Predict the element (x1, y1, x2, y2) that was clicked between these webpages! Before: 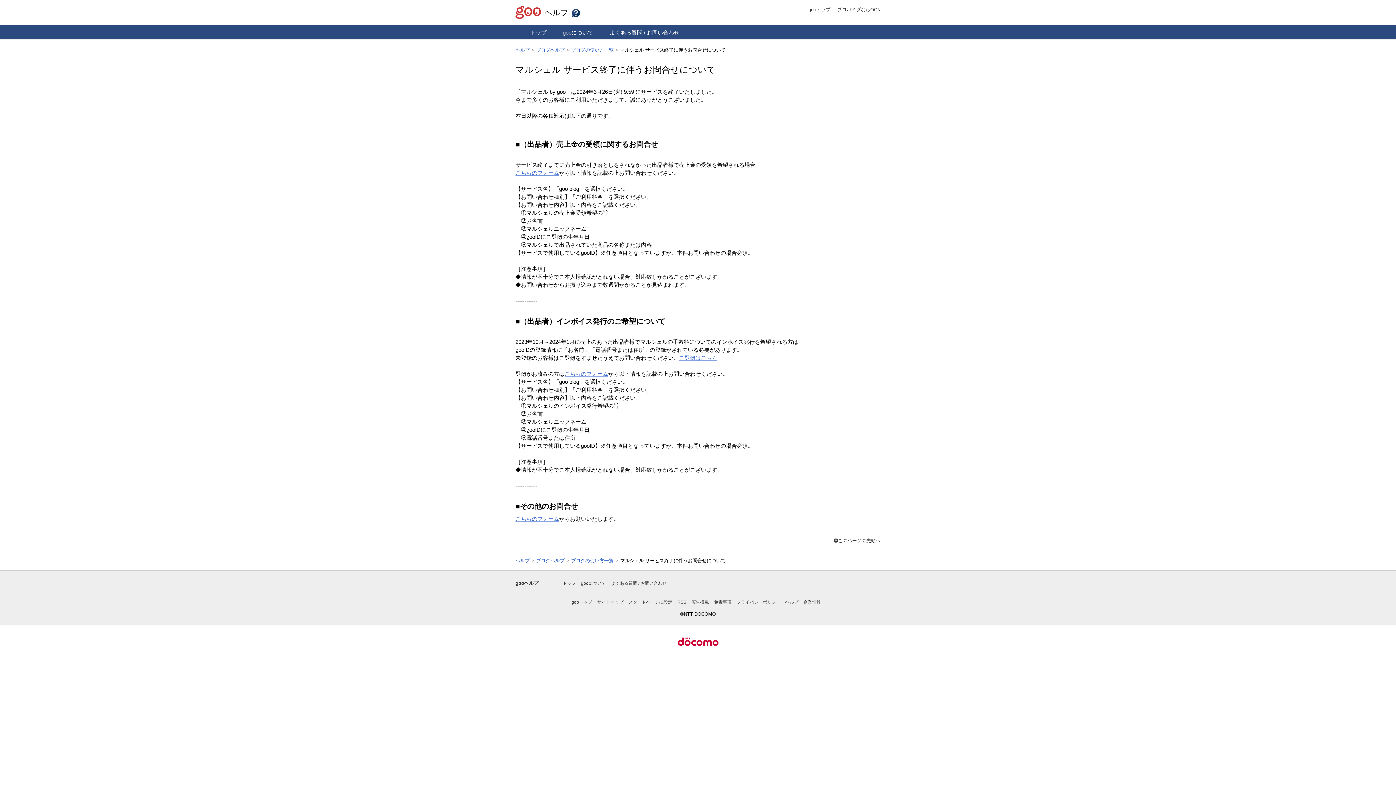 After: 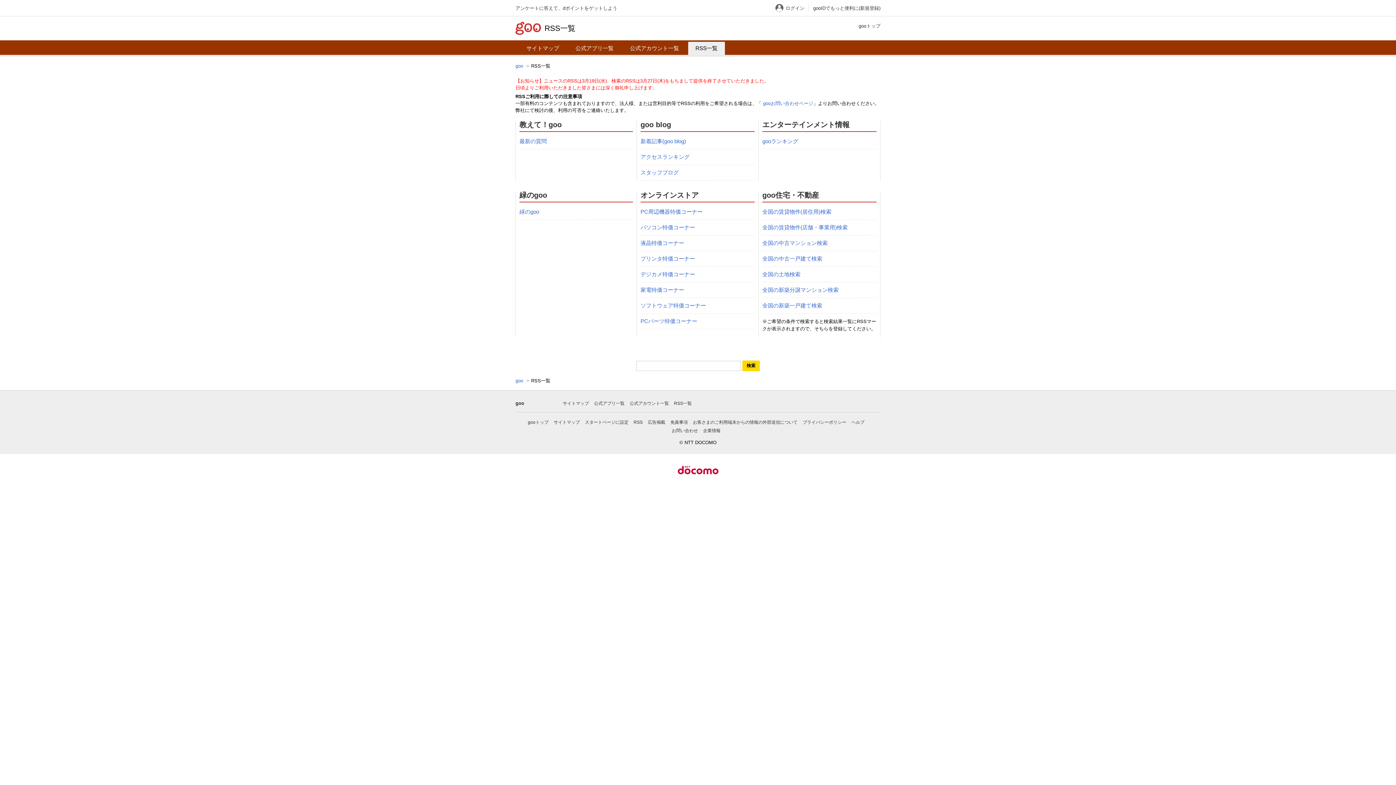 Action: bbox: (677, 599, 686, 604) label: RSS